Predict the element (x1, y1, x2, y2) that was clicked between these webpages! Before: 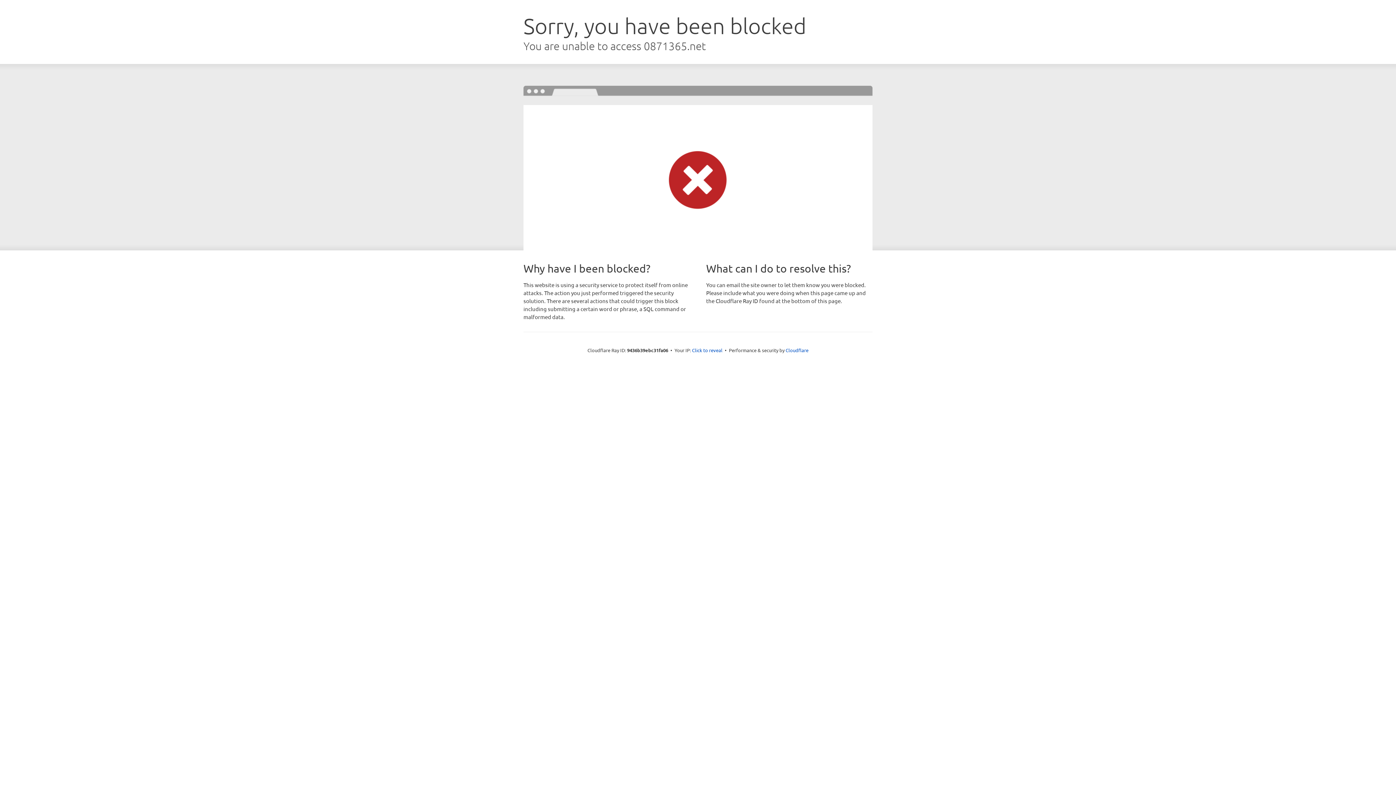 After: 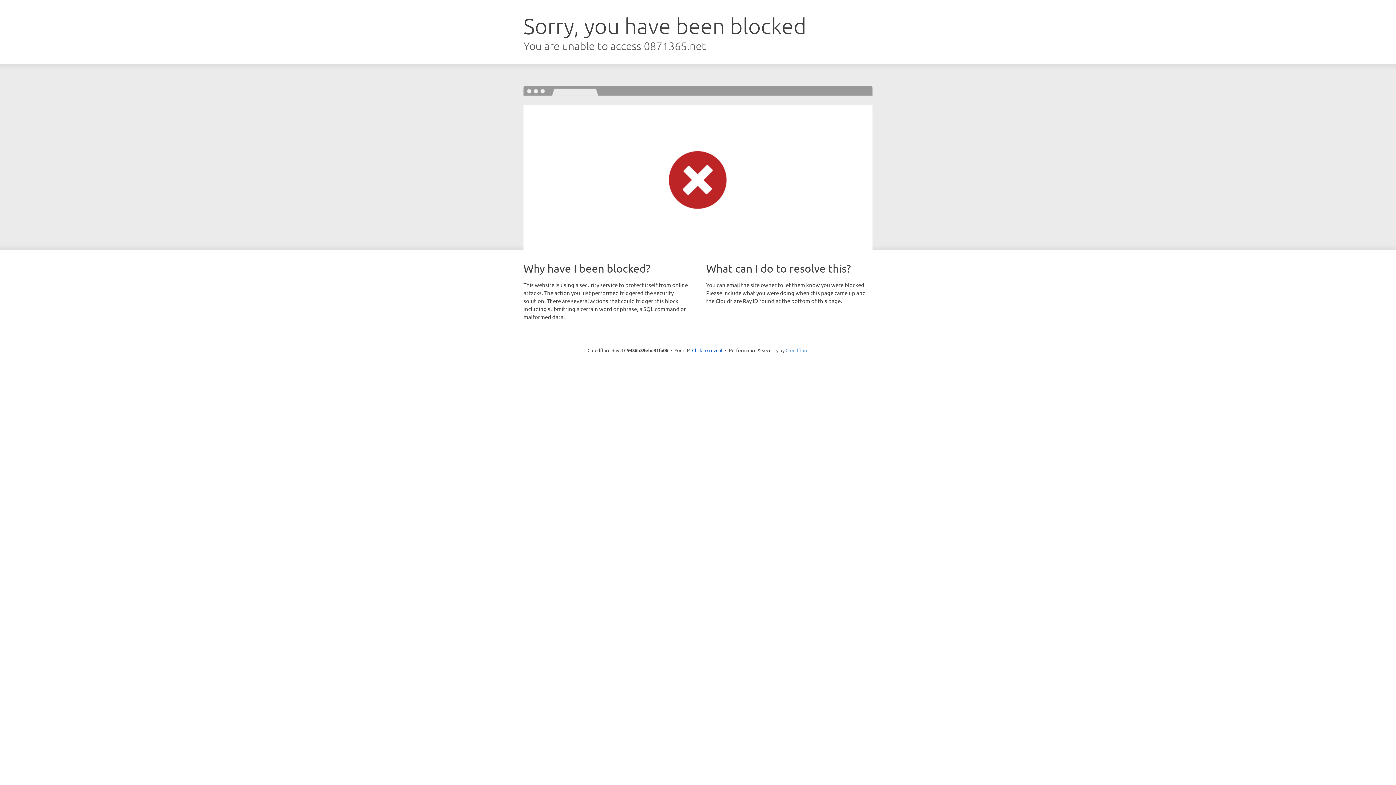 Action: bbox: (785, 347, 808, 353) label: Cloudflare